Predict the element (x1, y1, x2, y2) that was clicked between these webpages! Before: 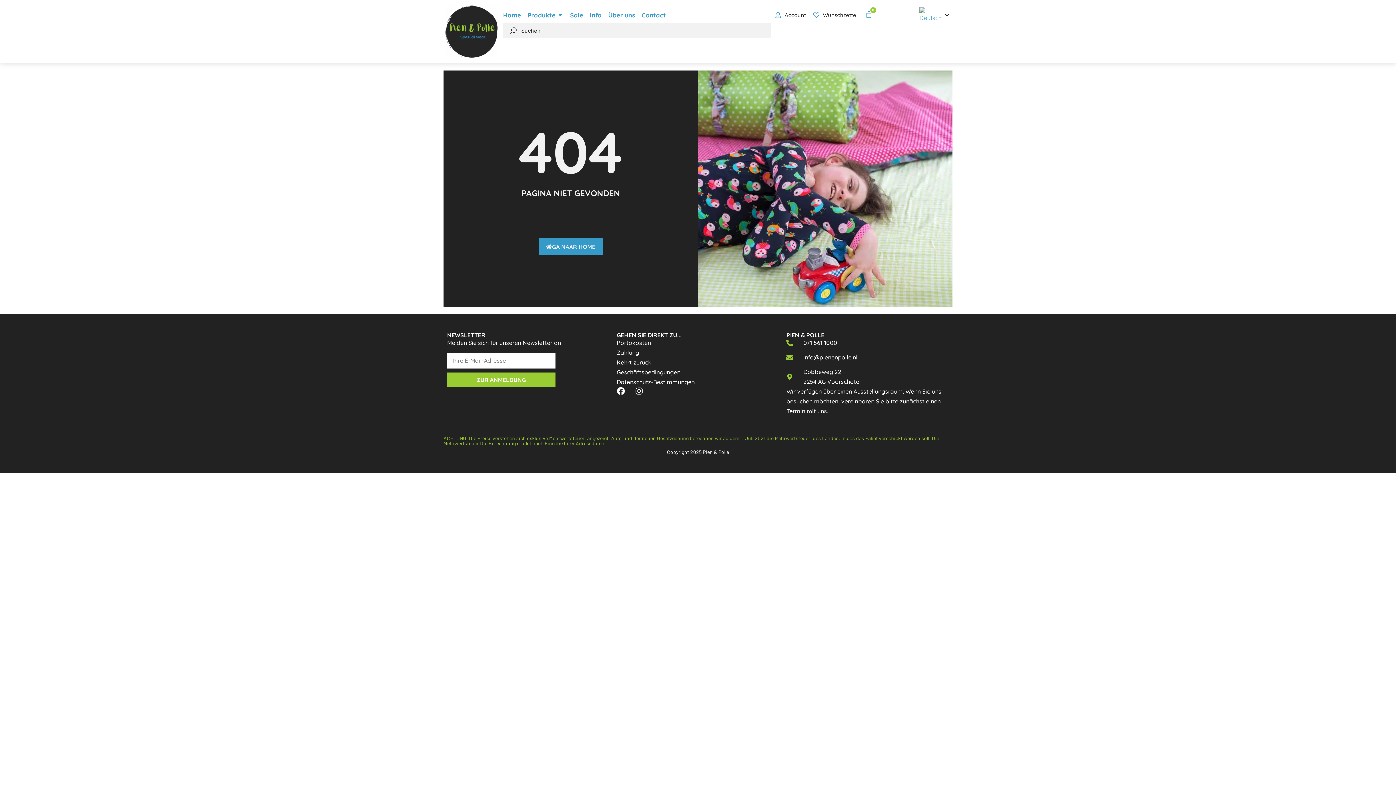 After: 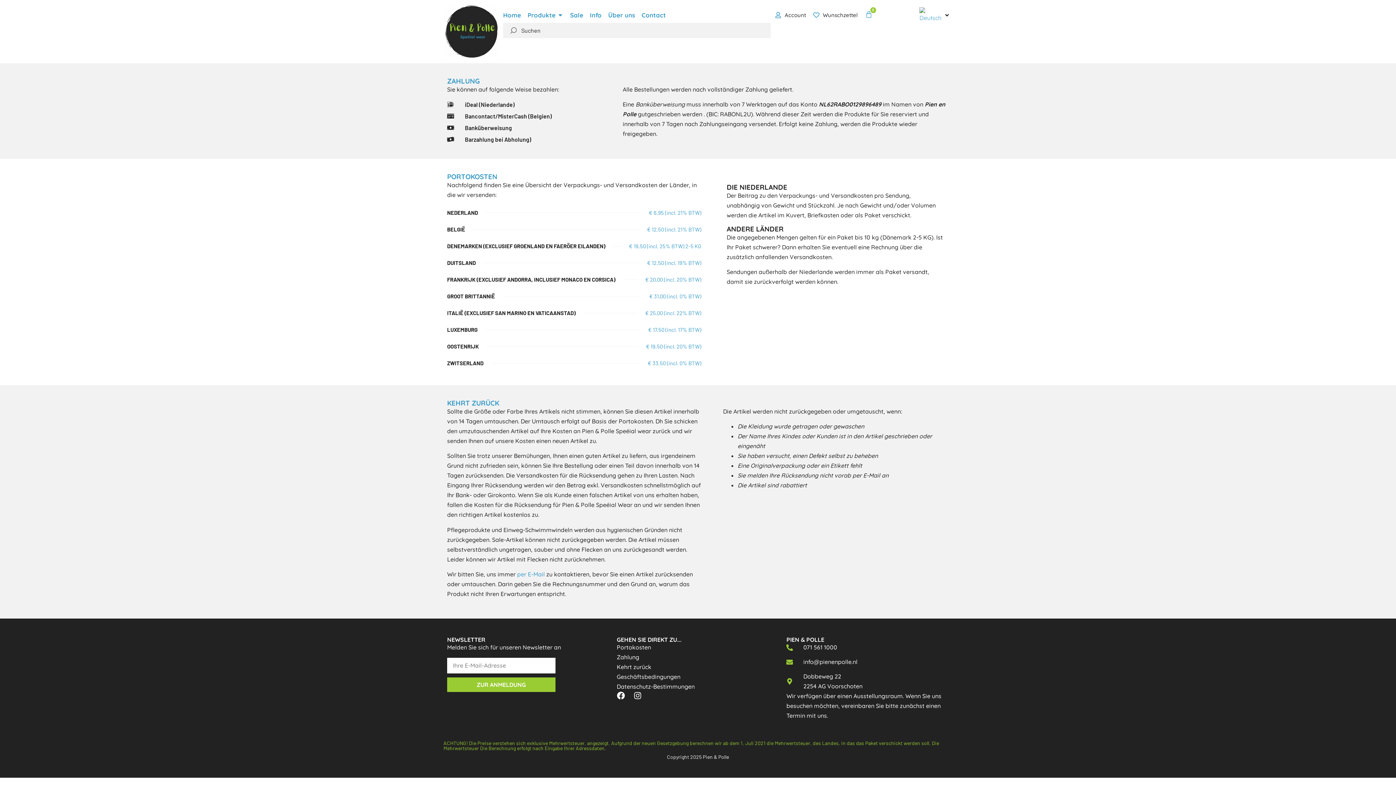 Action: label: Info bbox: (590, 10, 601, 19)